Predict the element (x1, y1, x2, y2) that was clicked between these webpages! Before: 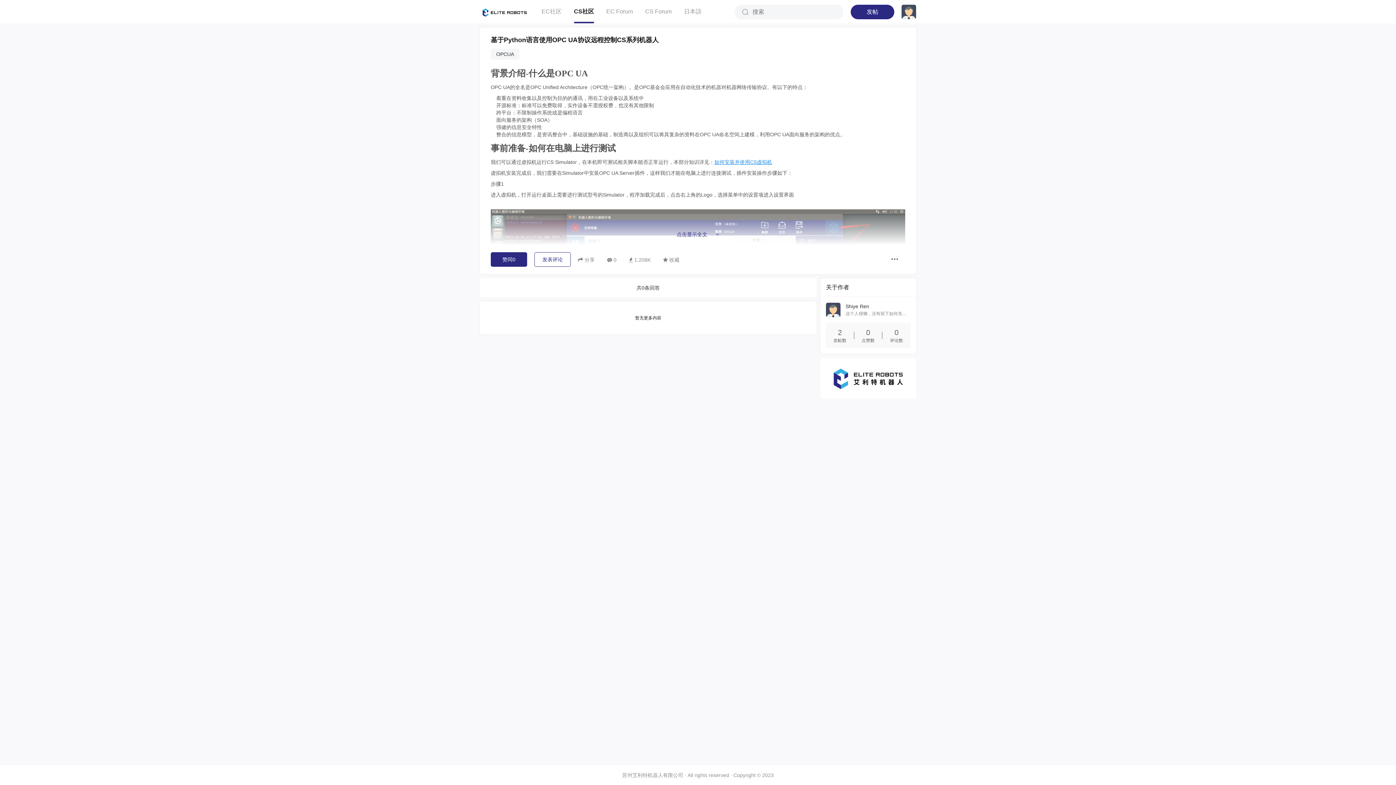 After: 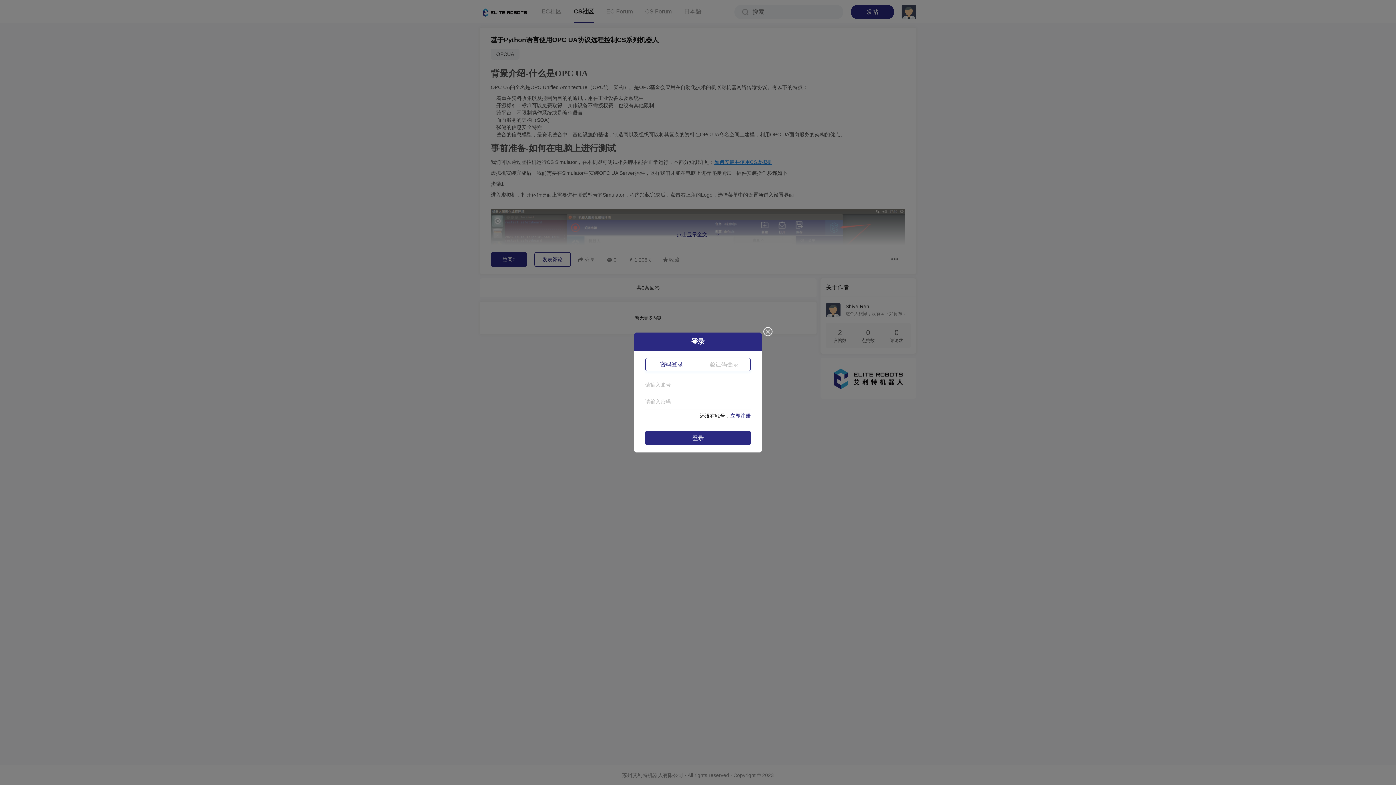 Action: bbox: (850, 4, 894, 19) label: 发帖